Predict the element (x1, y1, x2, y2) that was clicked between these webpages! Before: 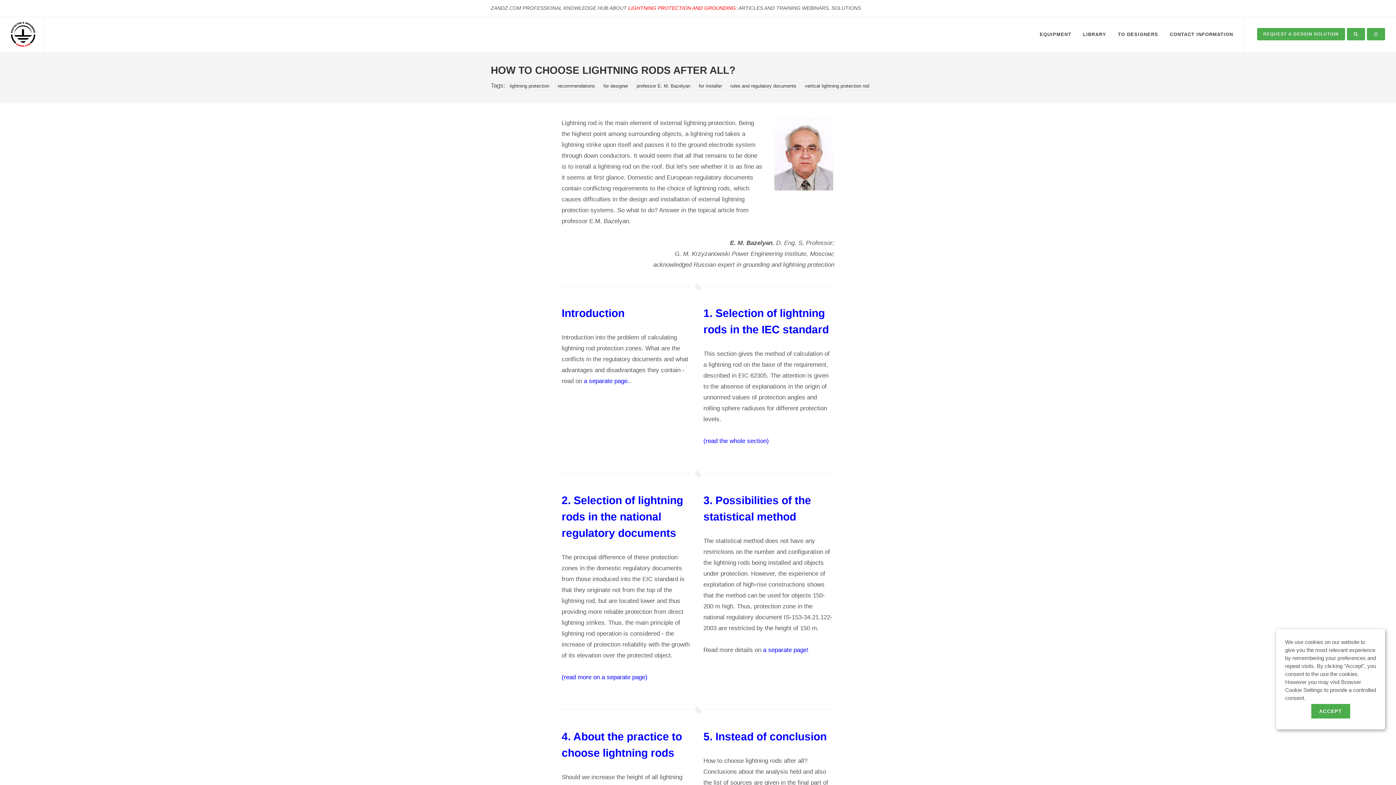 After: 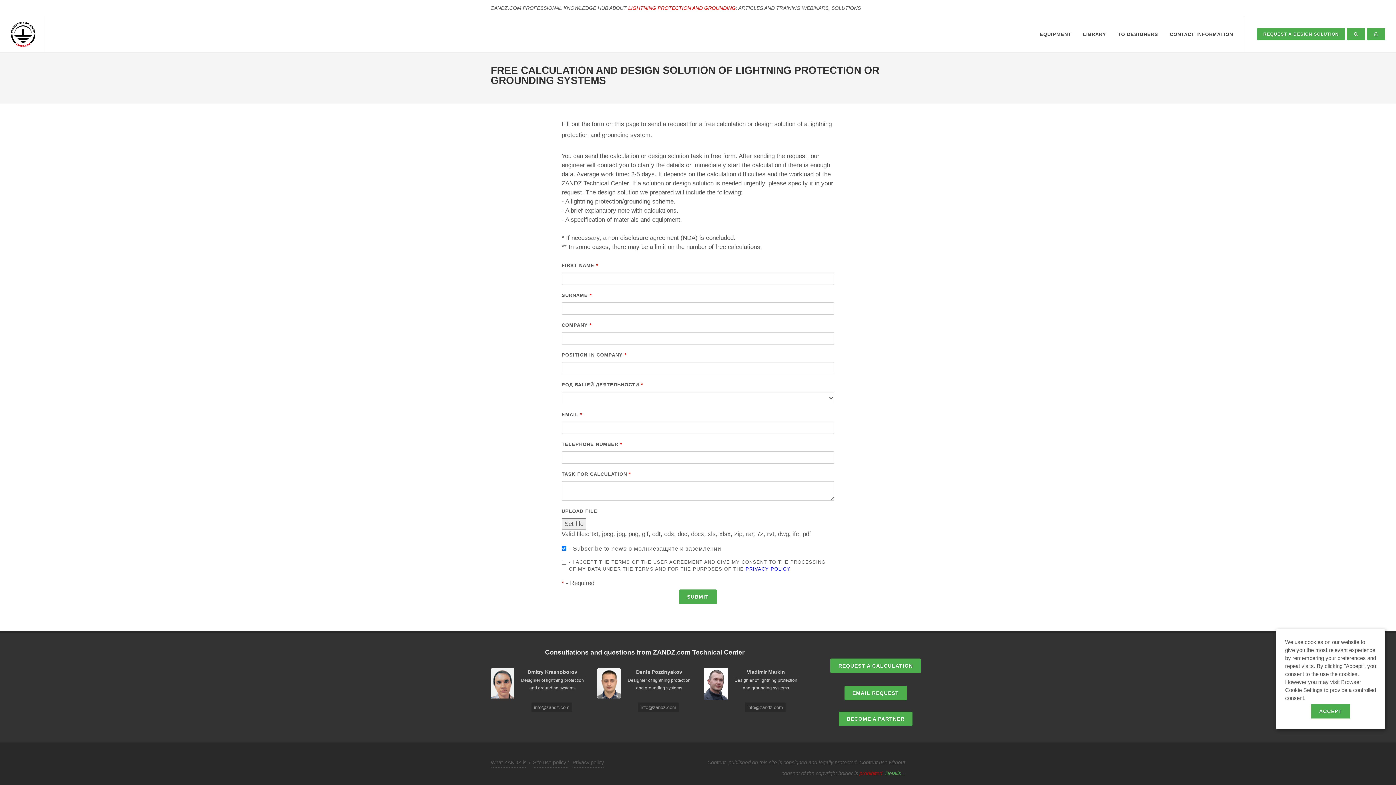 Action: label: REQUEST A DESIGN SOLUTION bbox: (1257, 28, 1345, 40)